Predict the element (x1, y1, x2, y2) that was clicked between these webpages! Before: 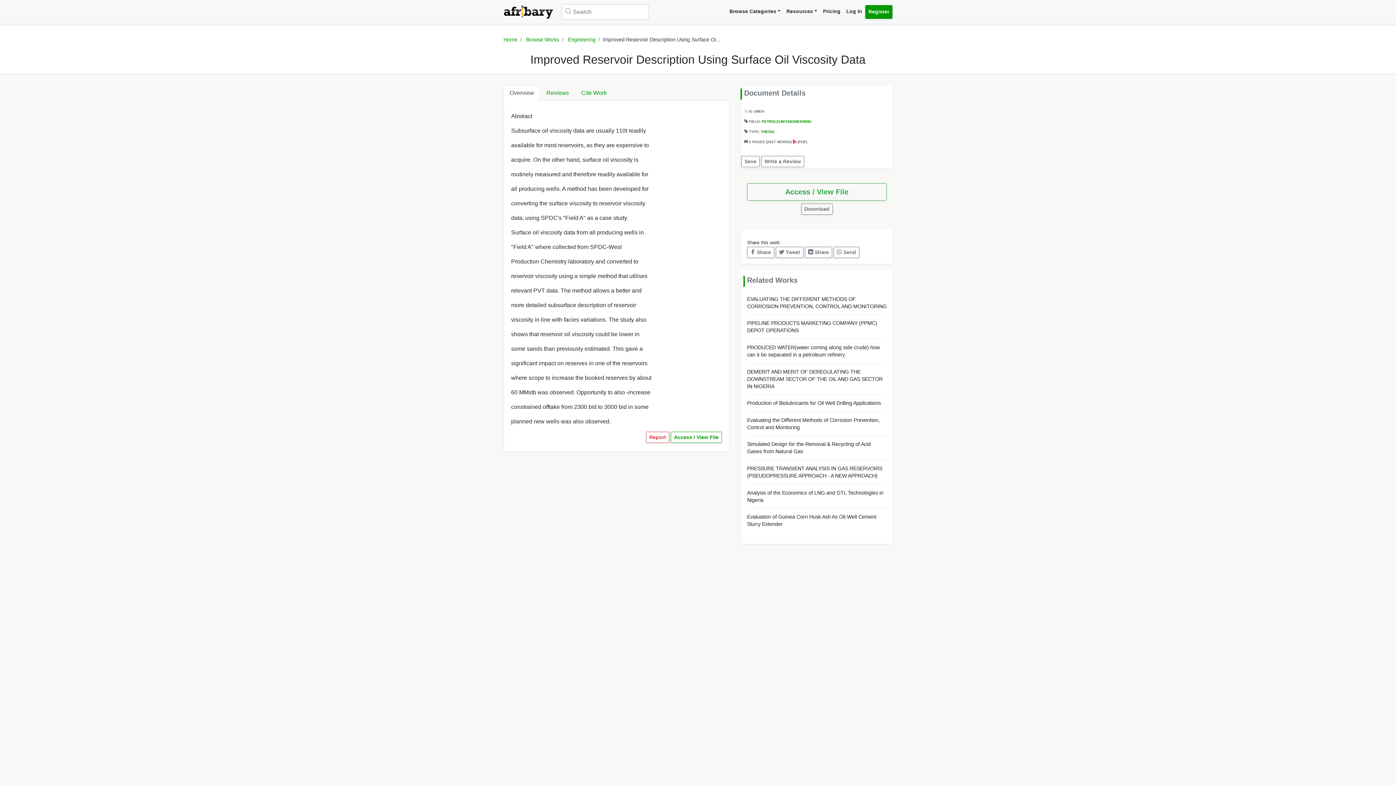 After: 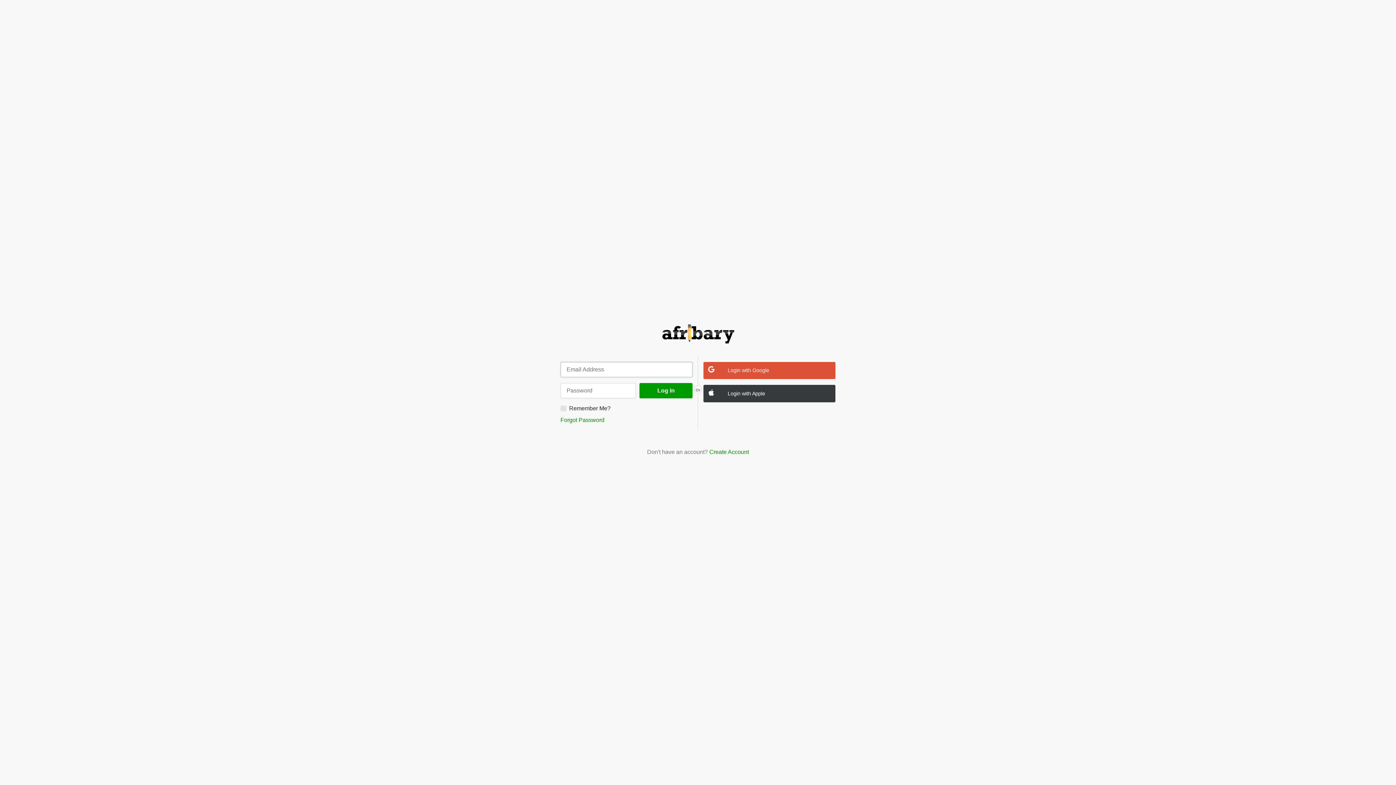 Action: bbox: (801, 203, 832, 214) label: Download